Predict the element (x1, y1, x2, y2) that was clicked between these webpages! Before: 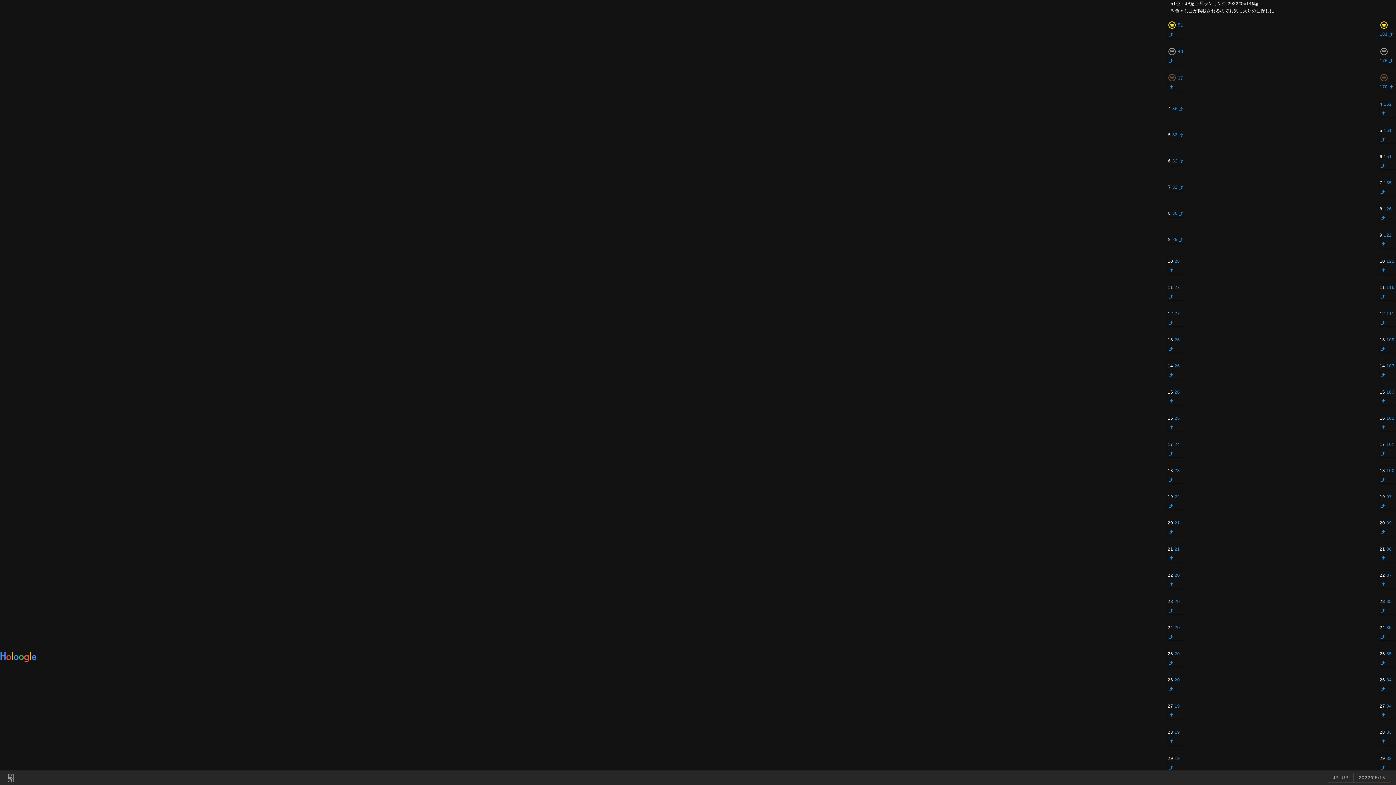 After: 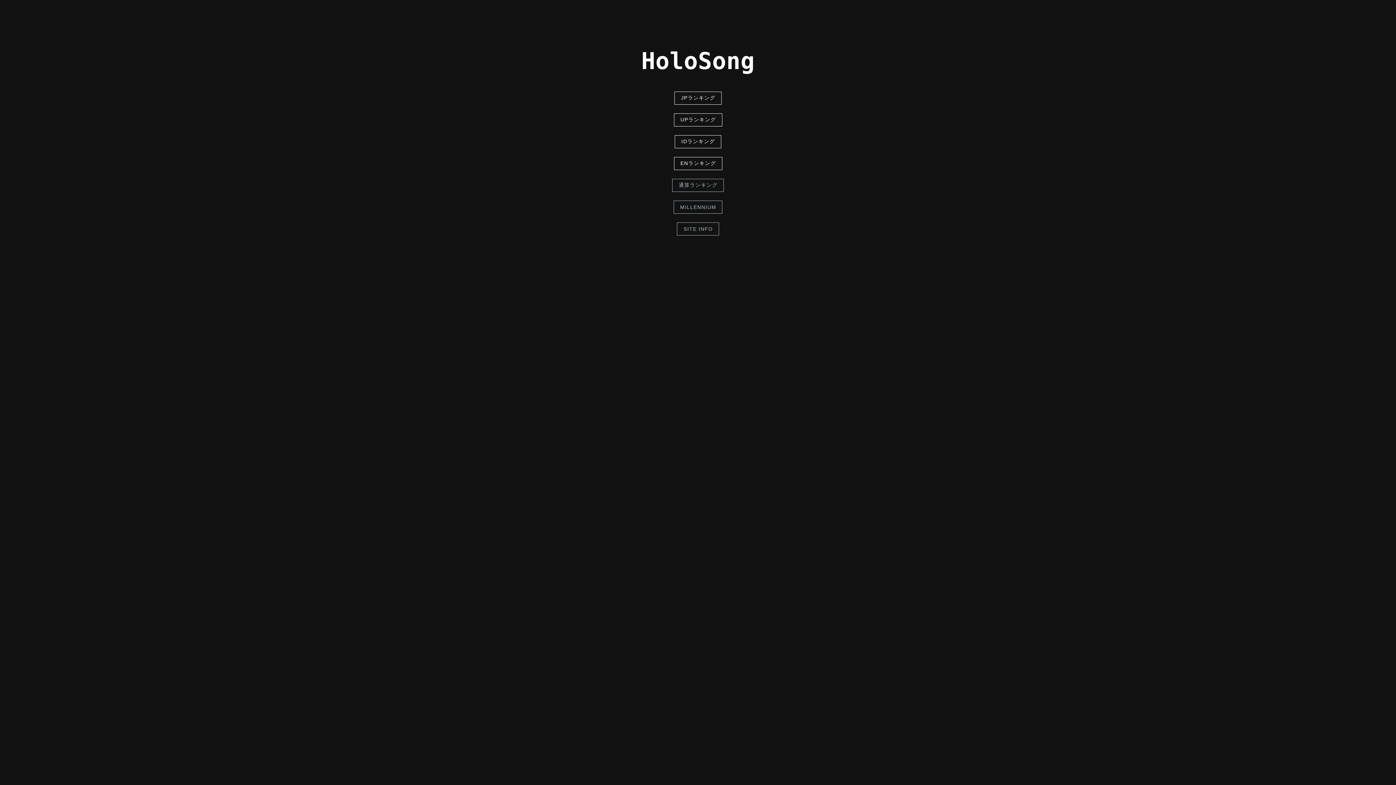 Action: bbox: (5, 773, 16, 783)